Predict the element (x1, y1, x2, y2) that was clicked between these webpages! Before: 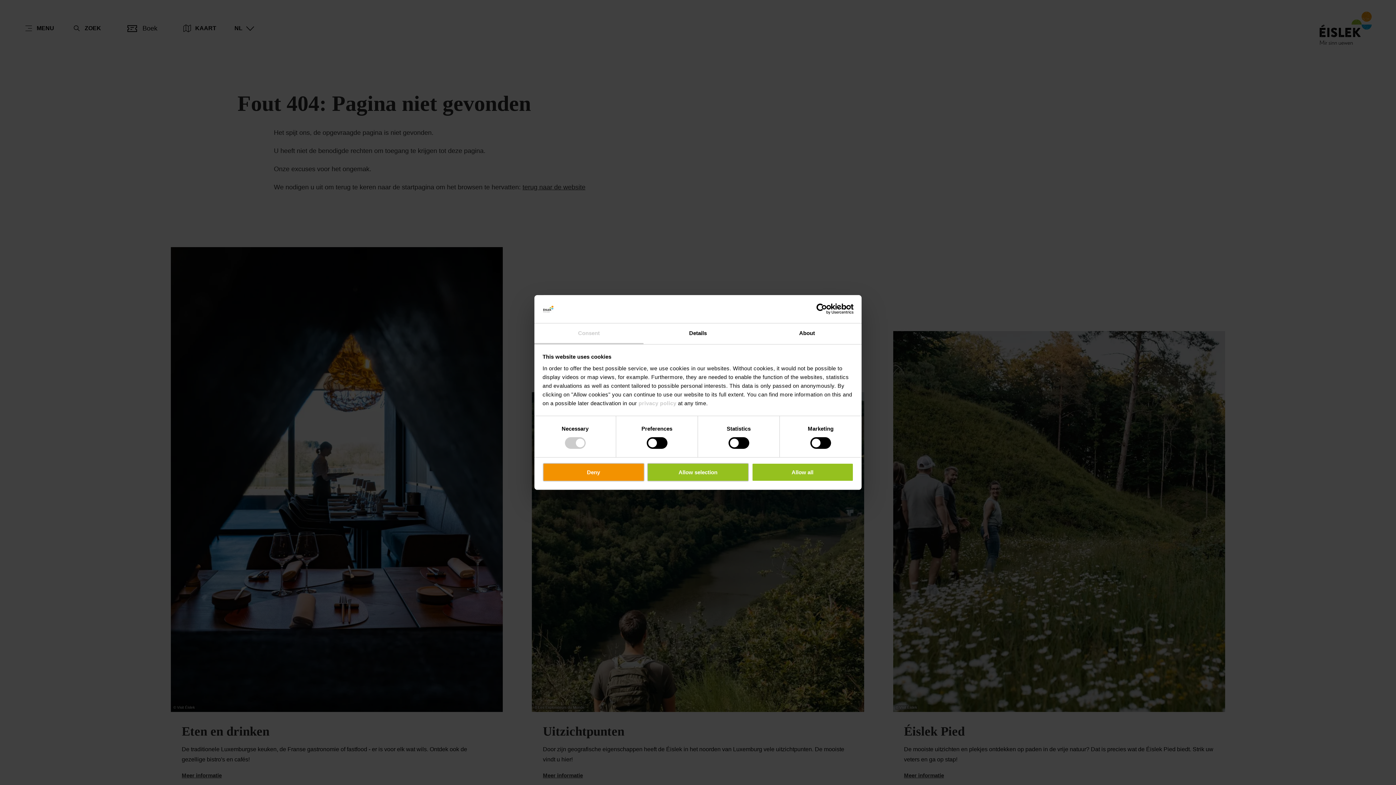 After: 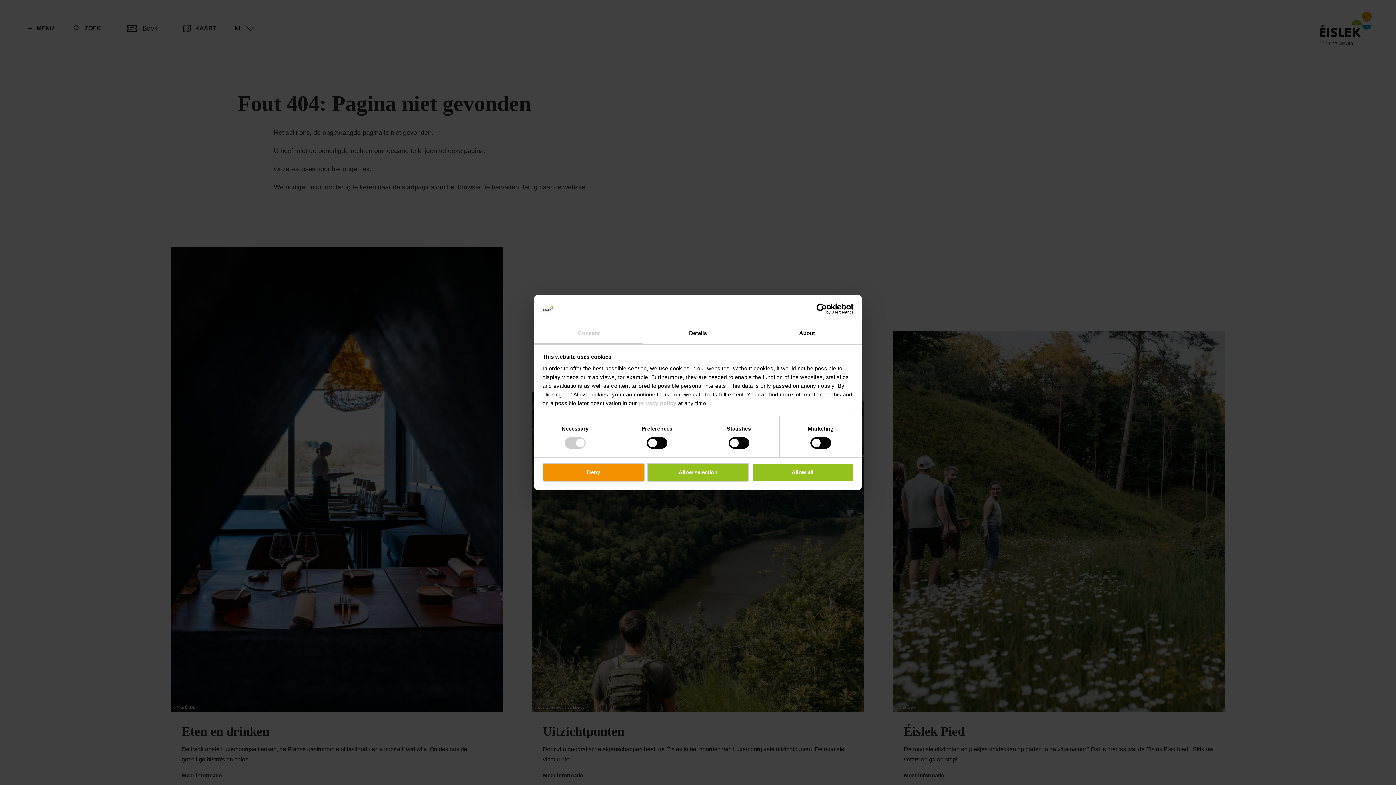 Action: bbox: (534, 323, 643, 344) label: Consent